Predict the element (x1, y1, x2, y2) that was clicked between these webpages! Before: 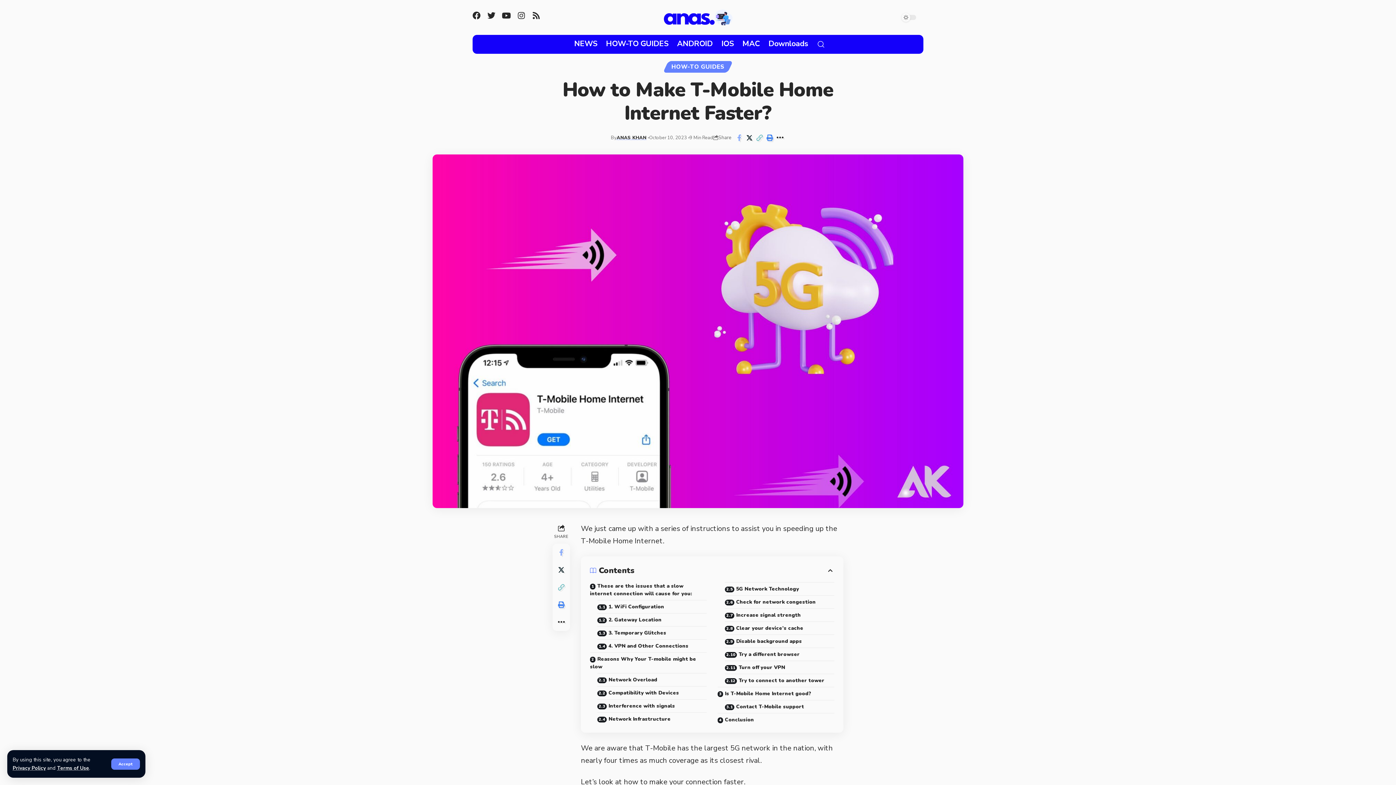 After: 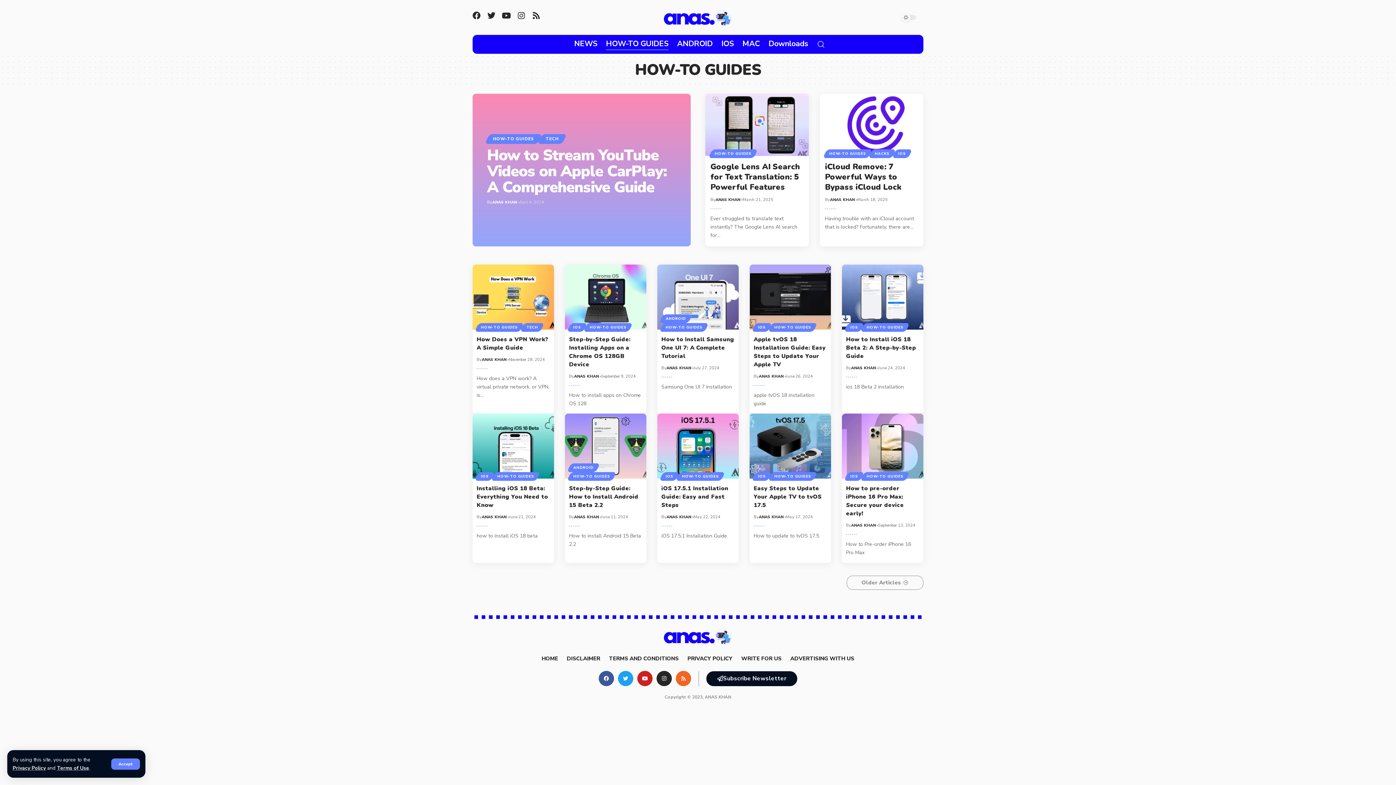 Action: bbox: (665, 60, 730, 72) label: HOW-TO GUIDES